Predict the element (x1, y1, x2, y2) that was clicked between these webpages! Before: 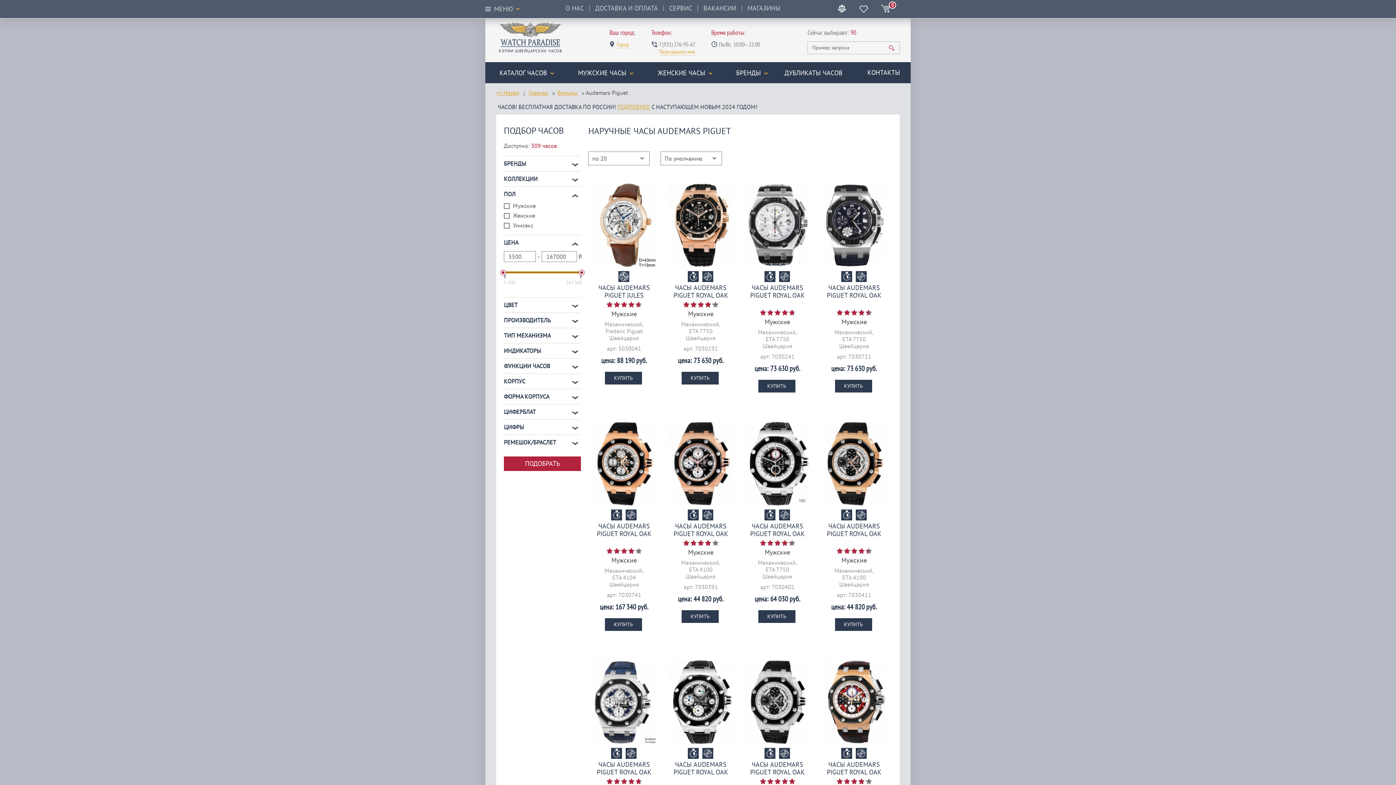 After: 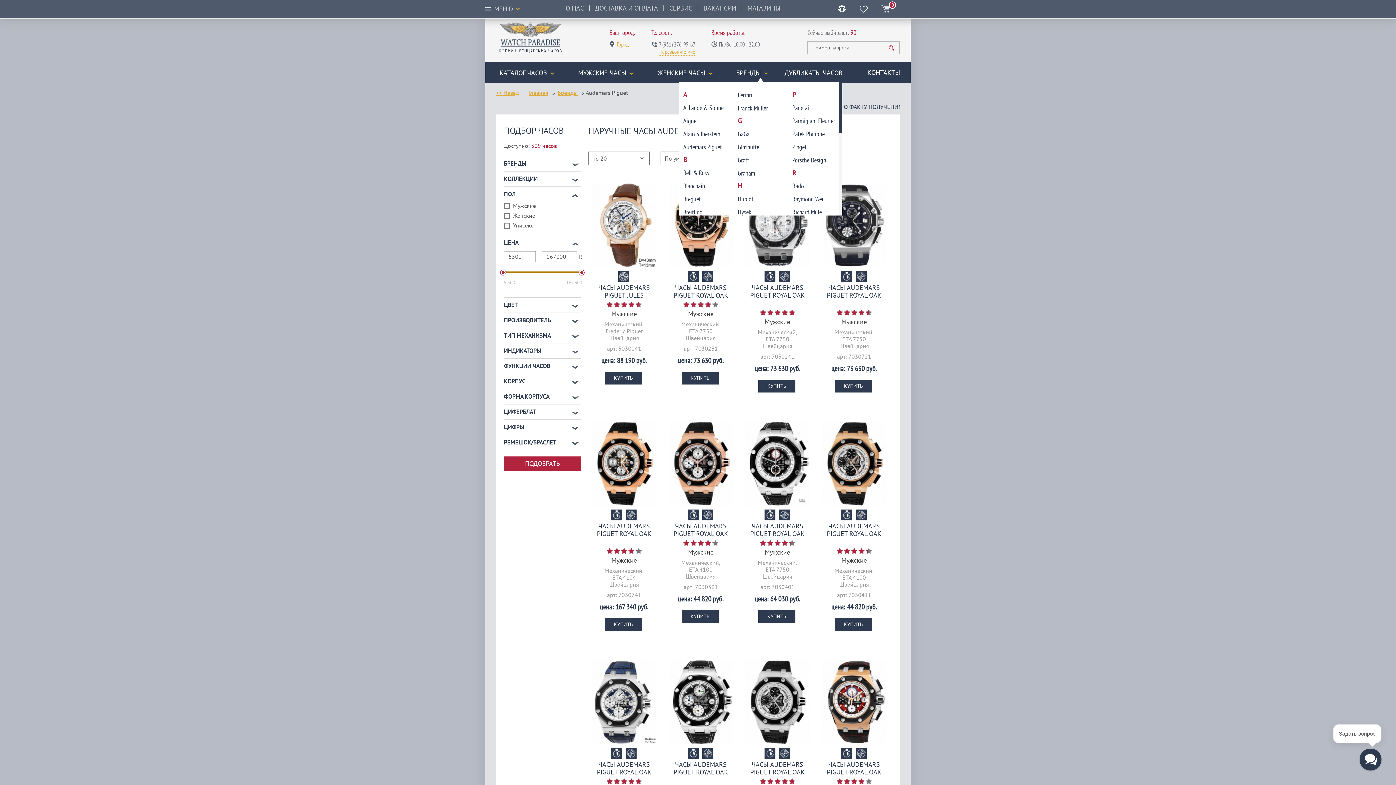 Action: bbox: (736, 68, 768, 77) label: БРЕНДЫ